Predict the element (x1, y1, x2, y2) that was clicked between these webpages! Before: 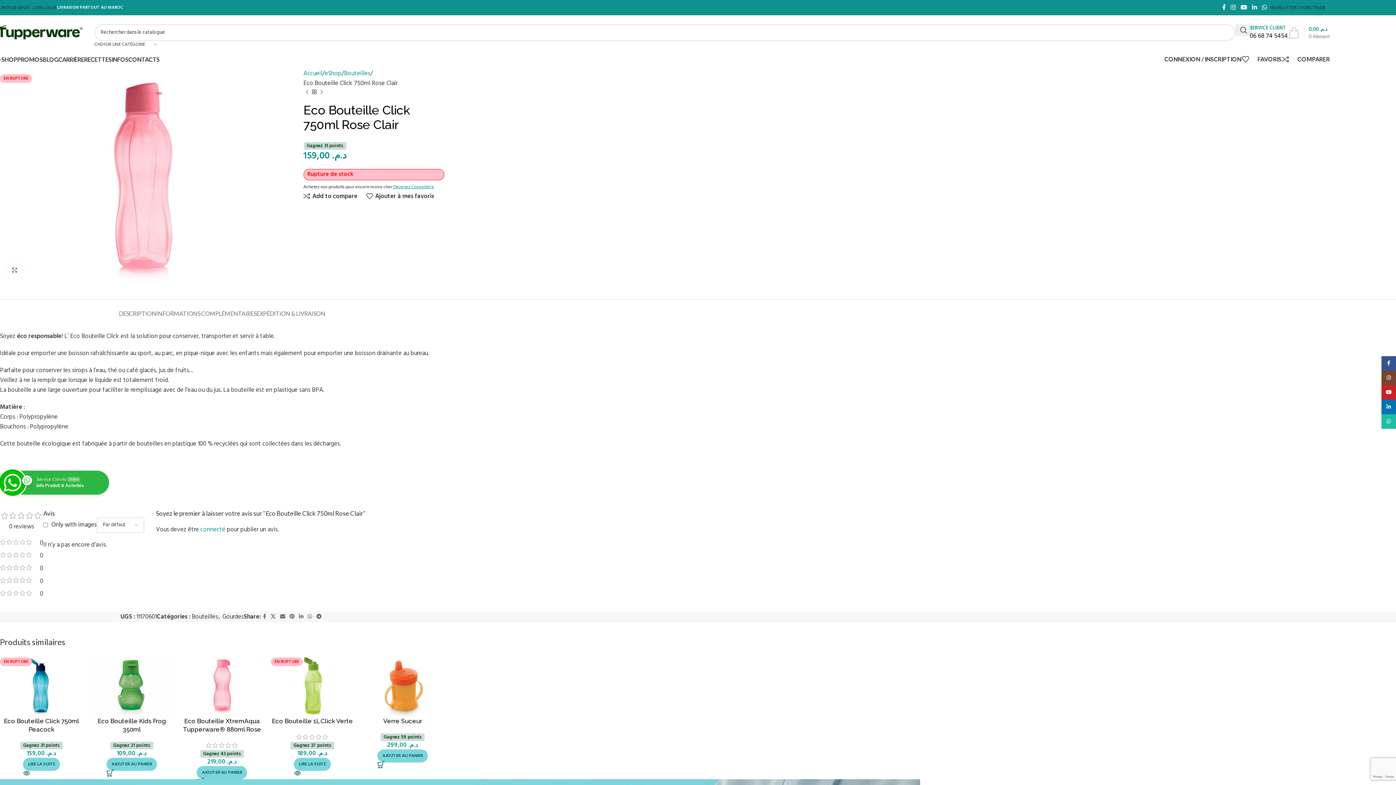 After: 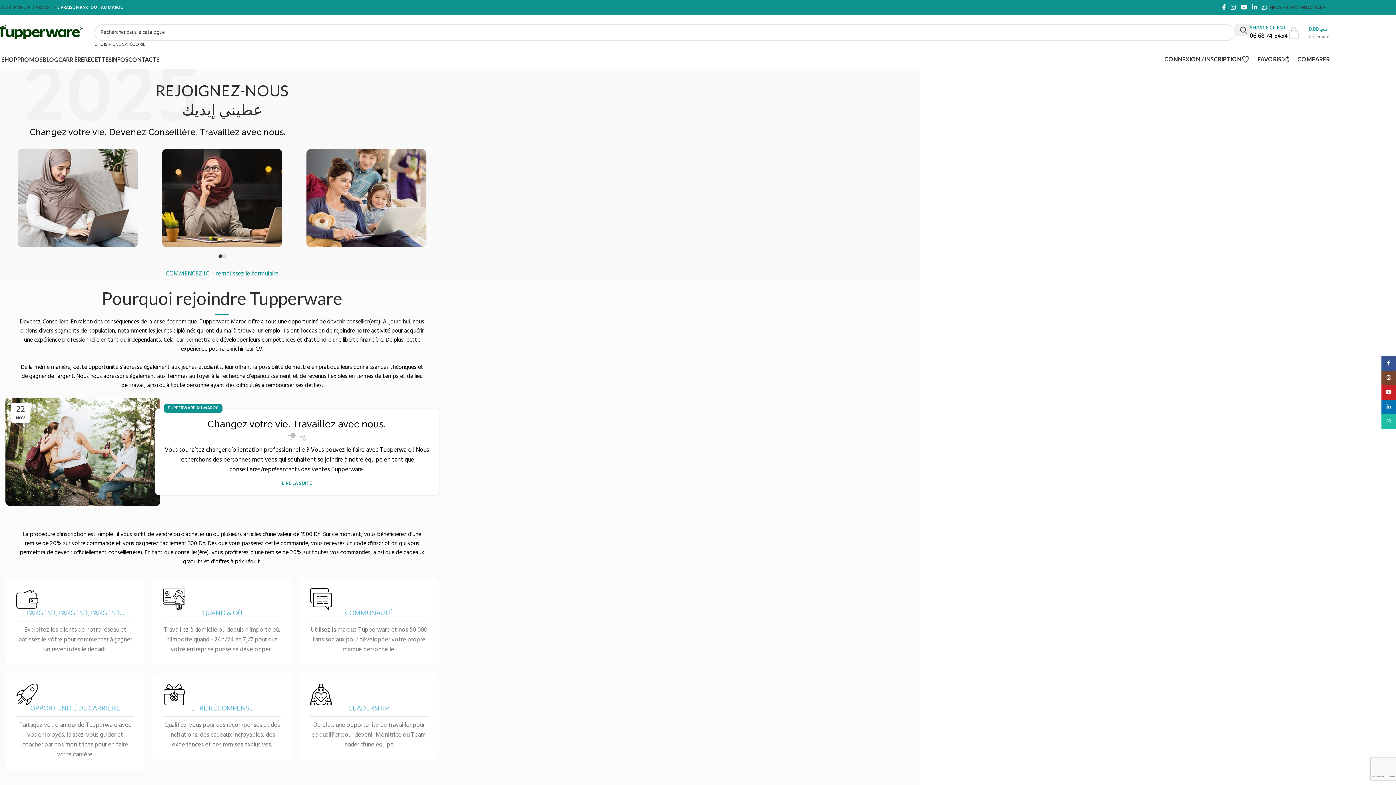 Action: label: CARRIÈRE bbox: (58, 52, 84, 66)